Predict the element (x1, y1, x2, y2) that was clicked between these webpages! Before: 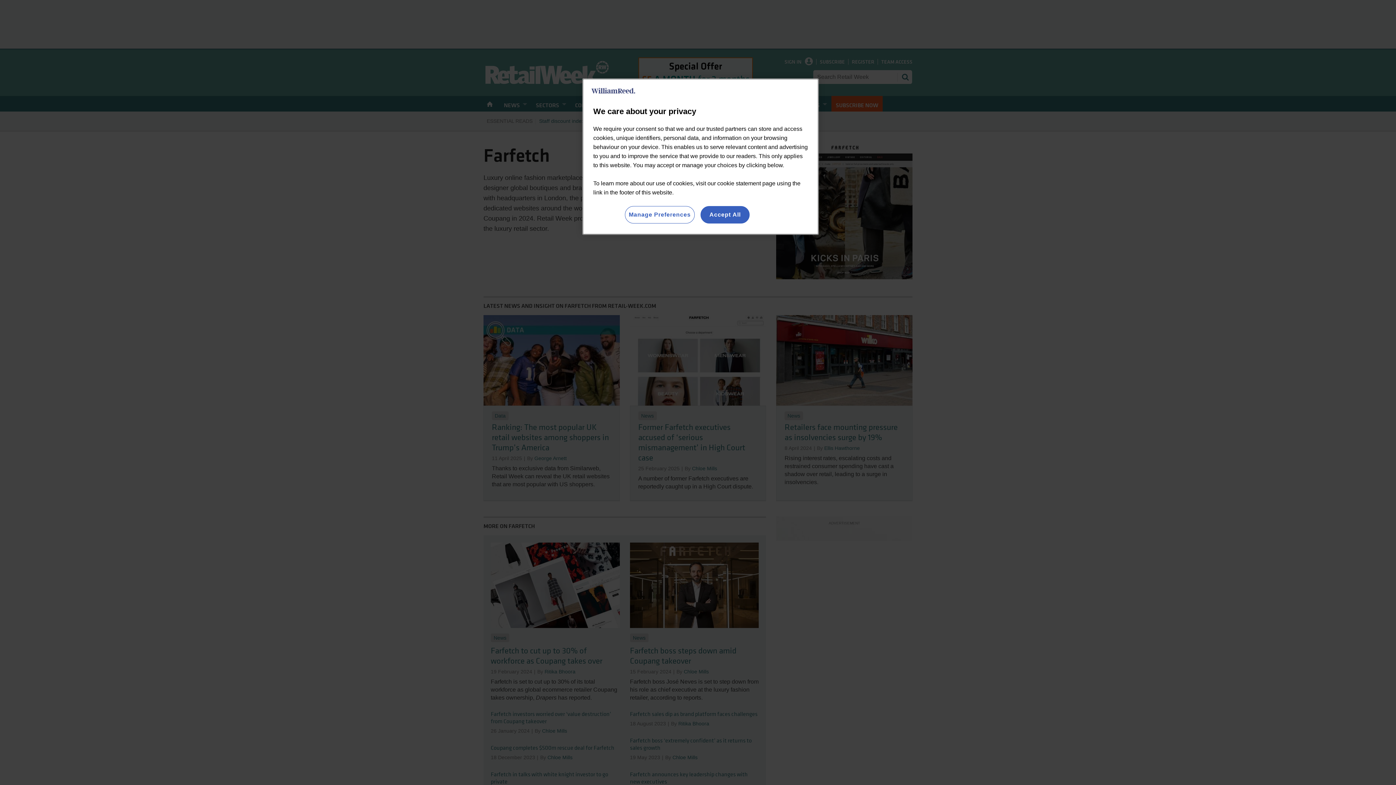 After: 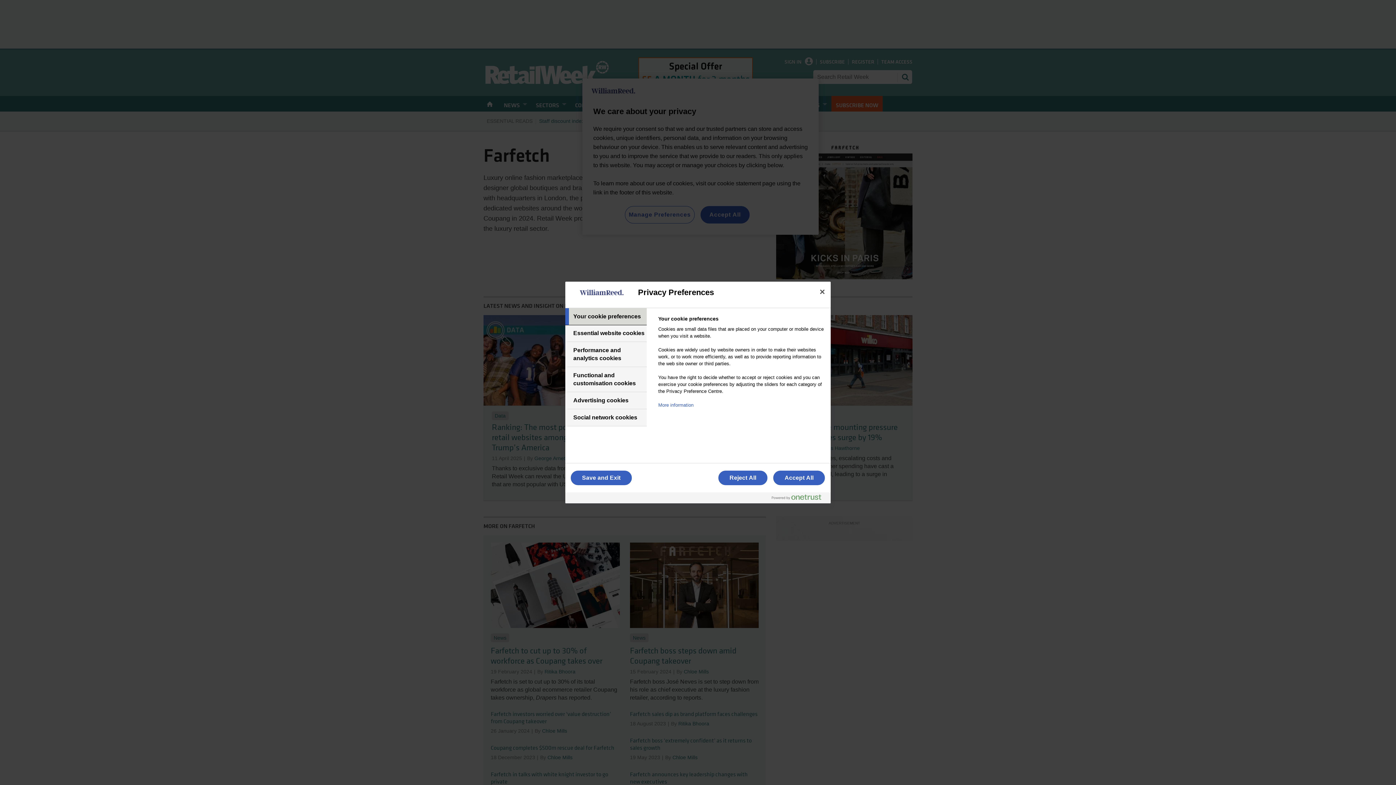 Action: bbox: (624, 206, 694, 223) label: Manage Preferences